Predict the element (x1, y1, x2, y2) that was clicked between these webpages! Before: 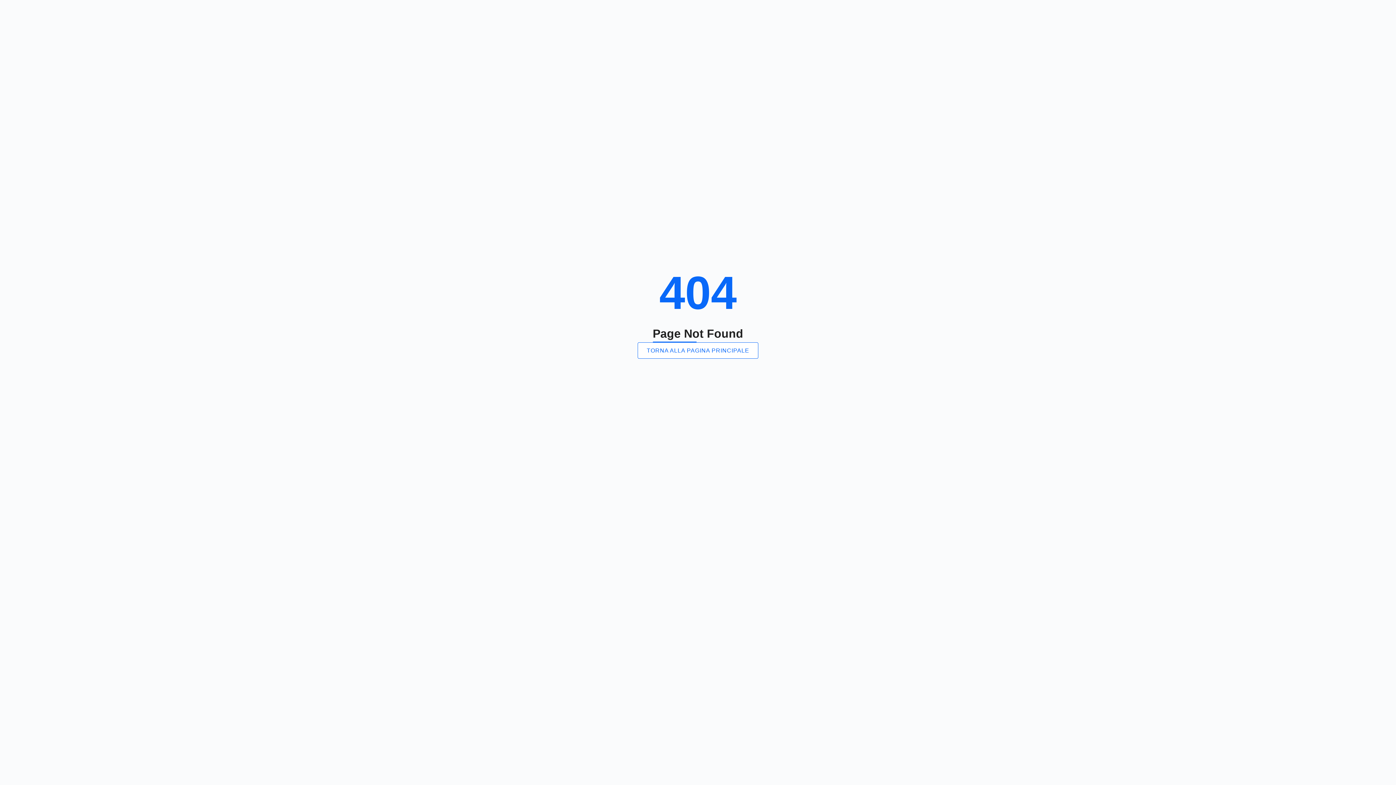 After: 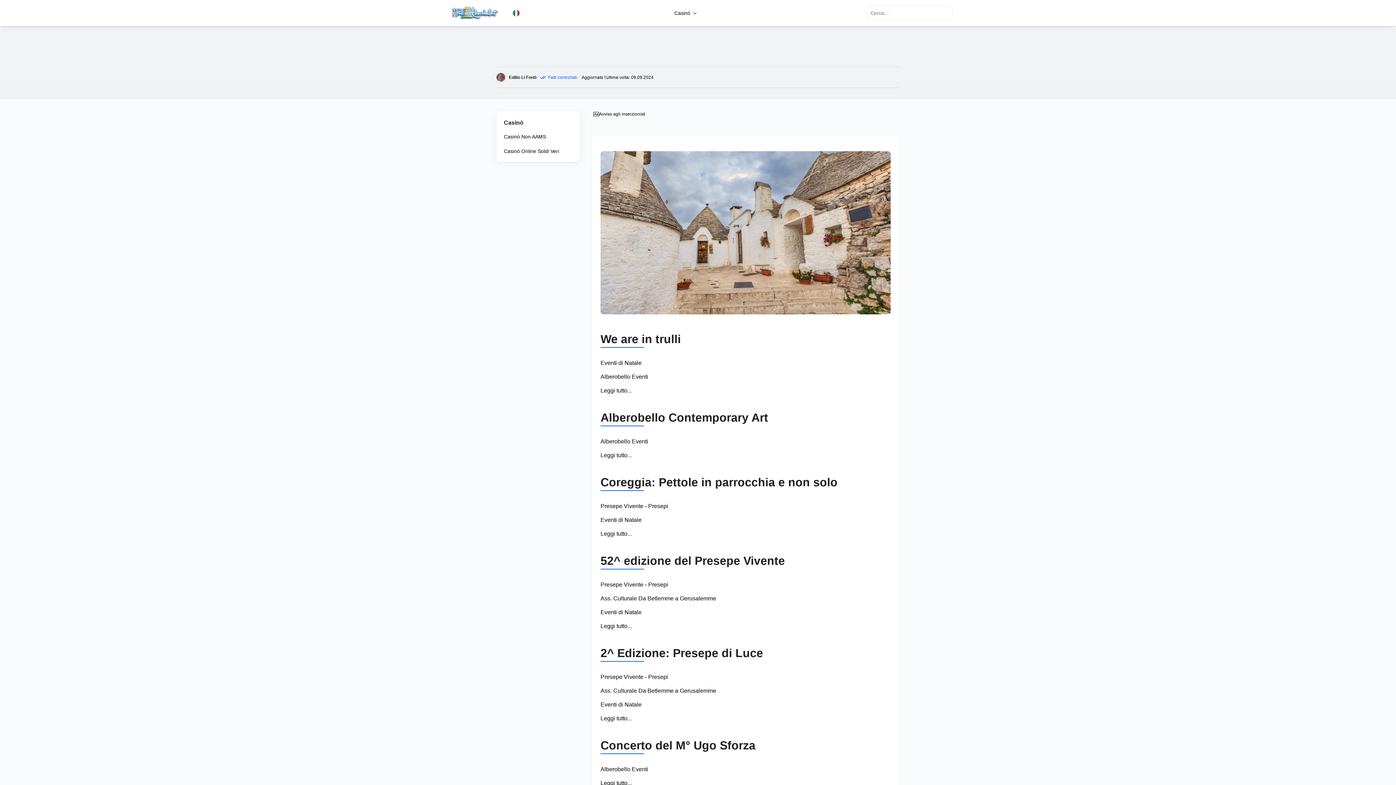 Action: bbox: (637, 342, 758, 358) label: TORNA ALLA PAGINA PRINCIPALE